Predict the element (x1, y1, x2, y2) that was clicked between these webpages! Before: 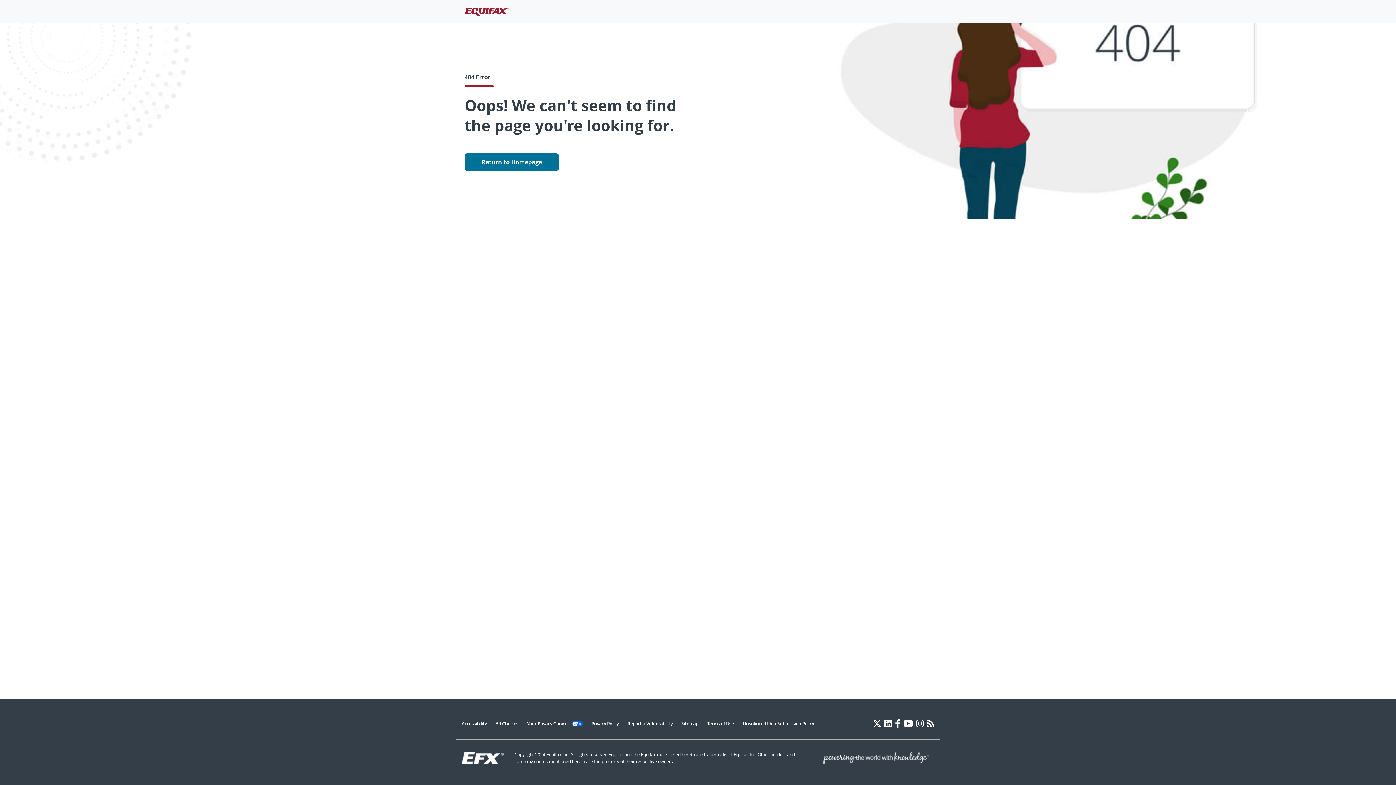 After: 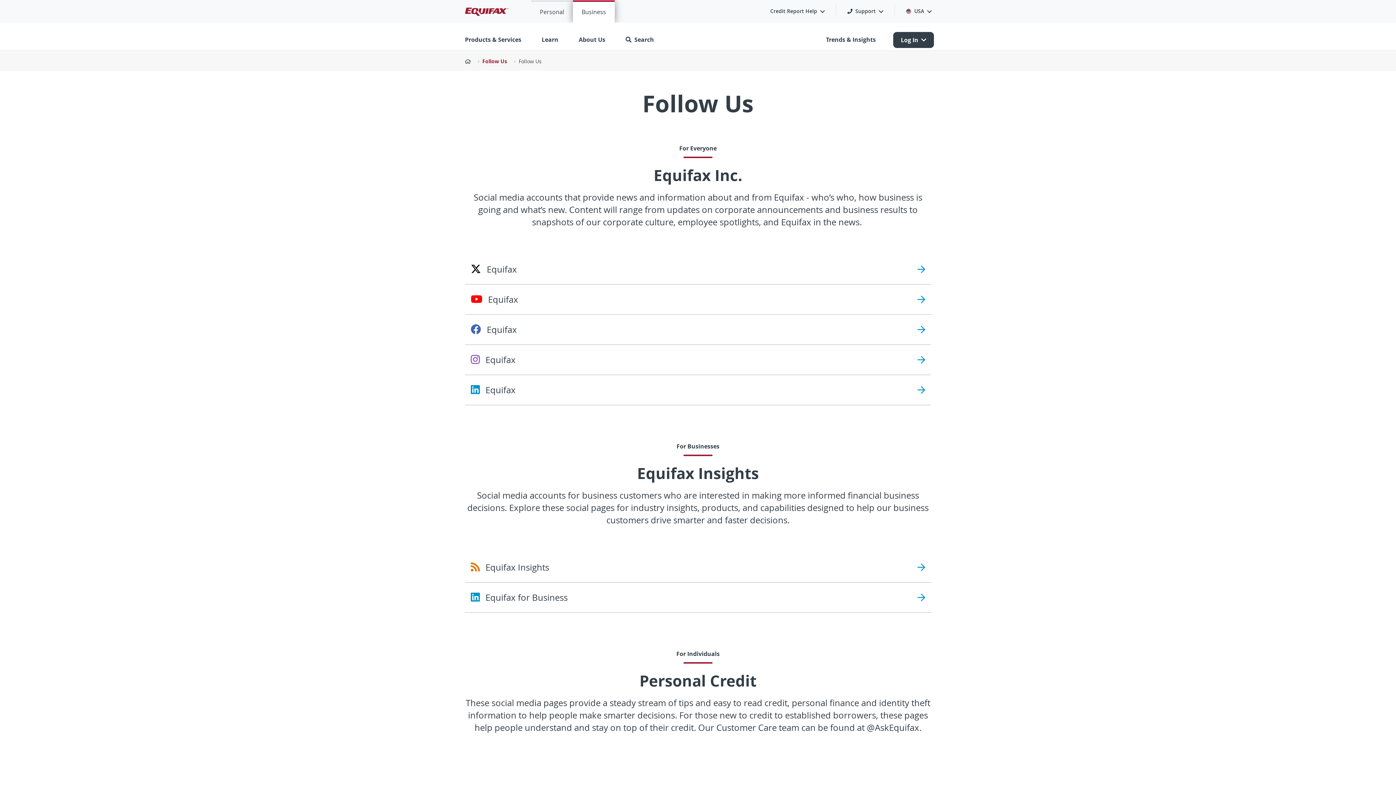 Action: bbox: (884, 718, 892, 729) label: LinkedIn